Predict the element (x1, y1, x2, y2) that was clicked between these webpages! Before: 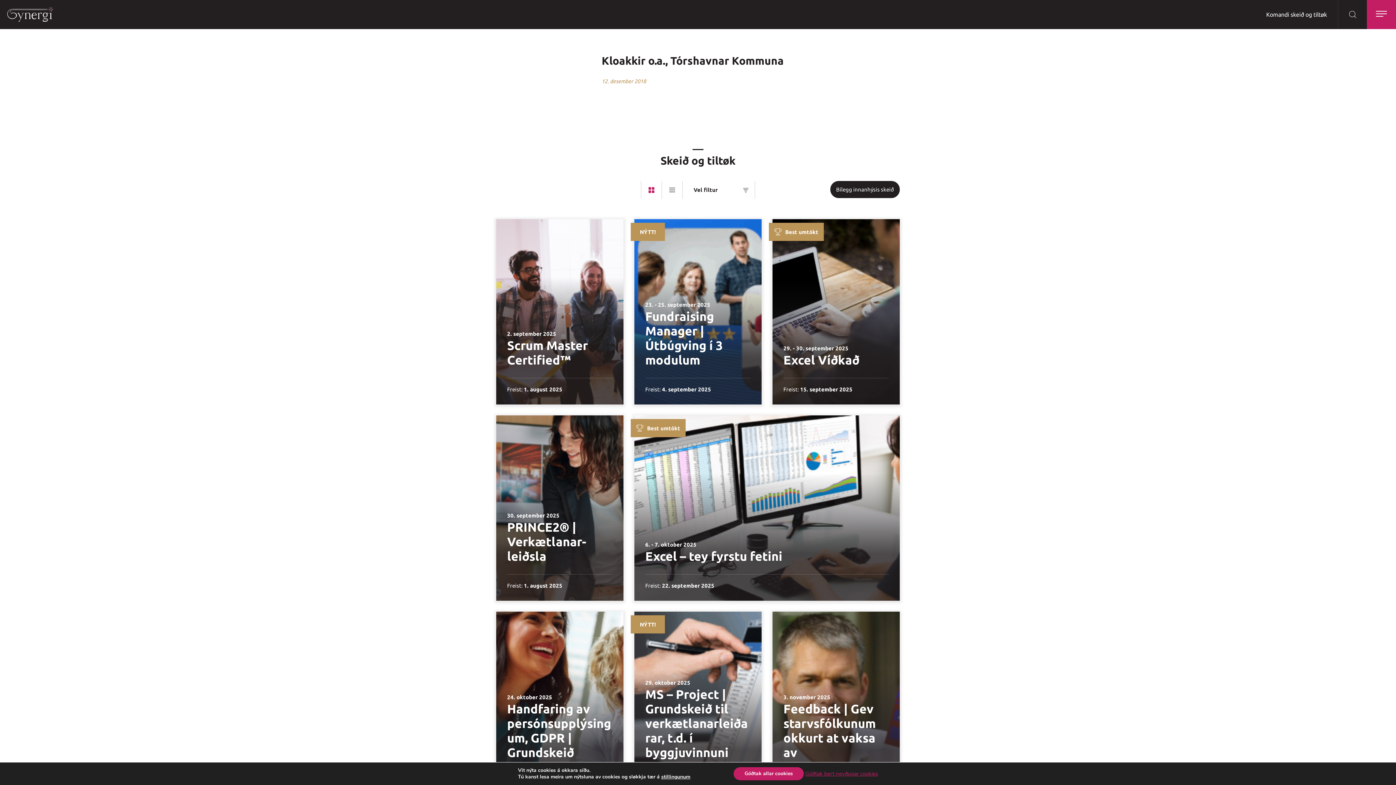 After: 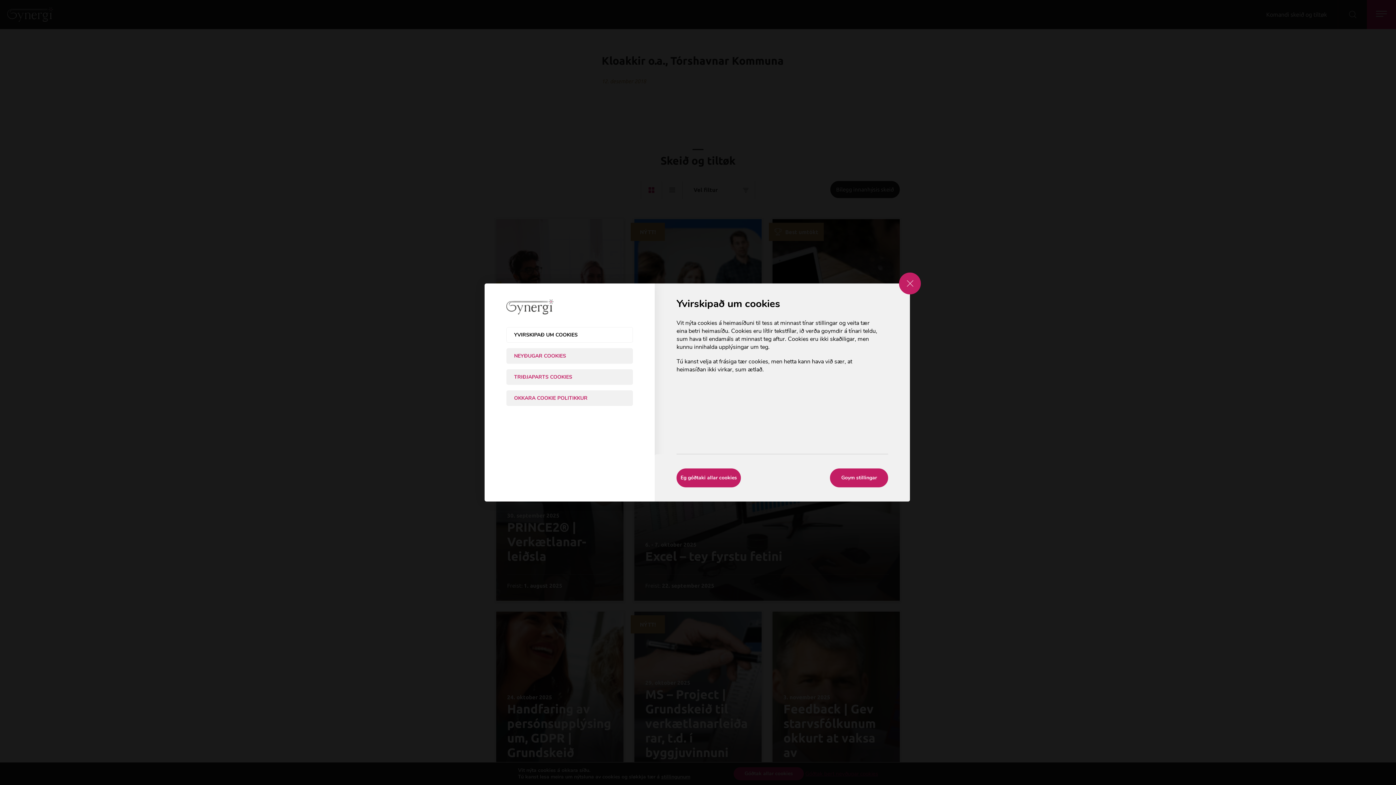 Action: label: stillingunum bbox: (661, 774, 690, 780)